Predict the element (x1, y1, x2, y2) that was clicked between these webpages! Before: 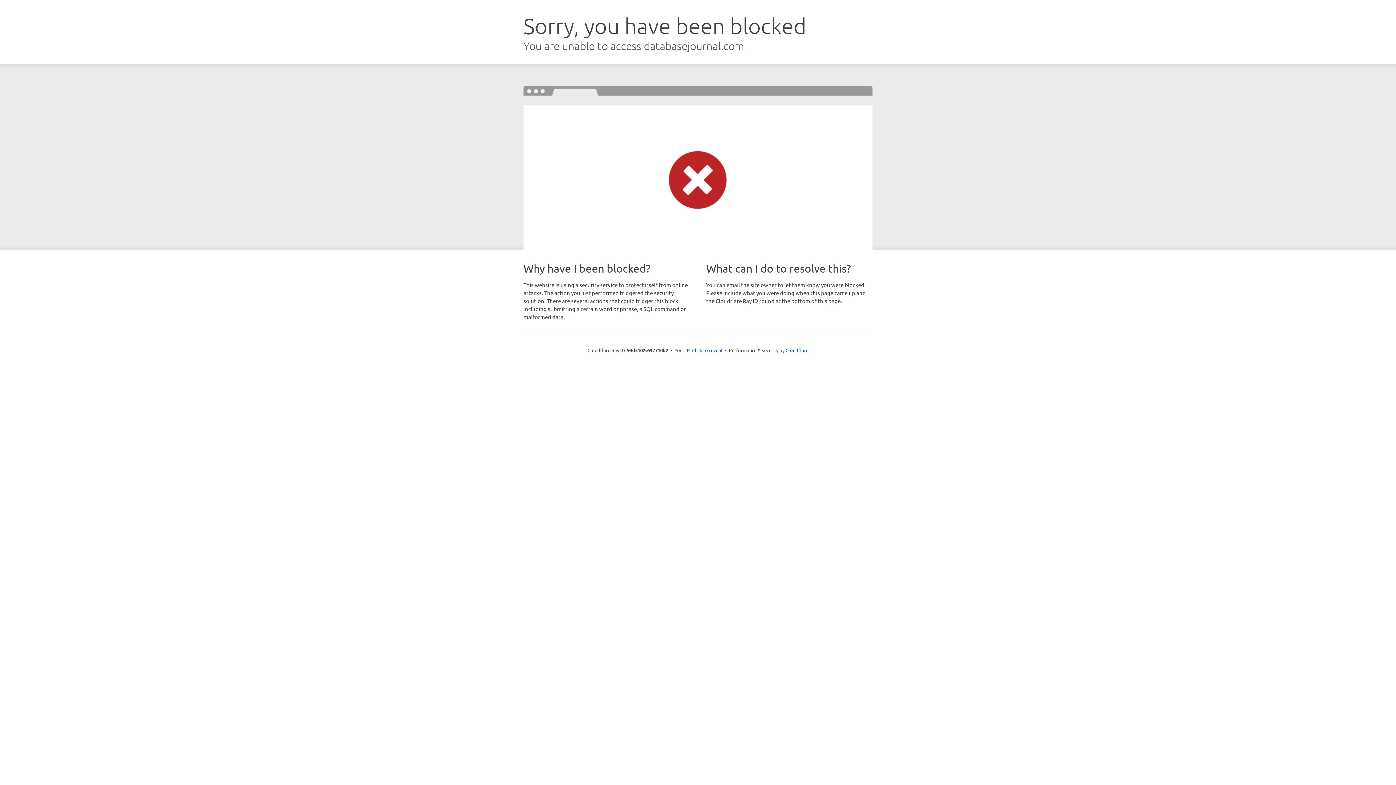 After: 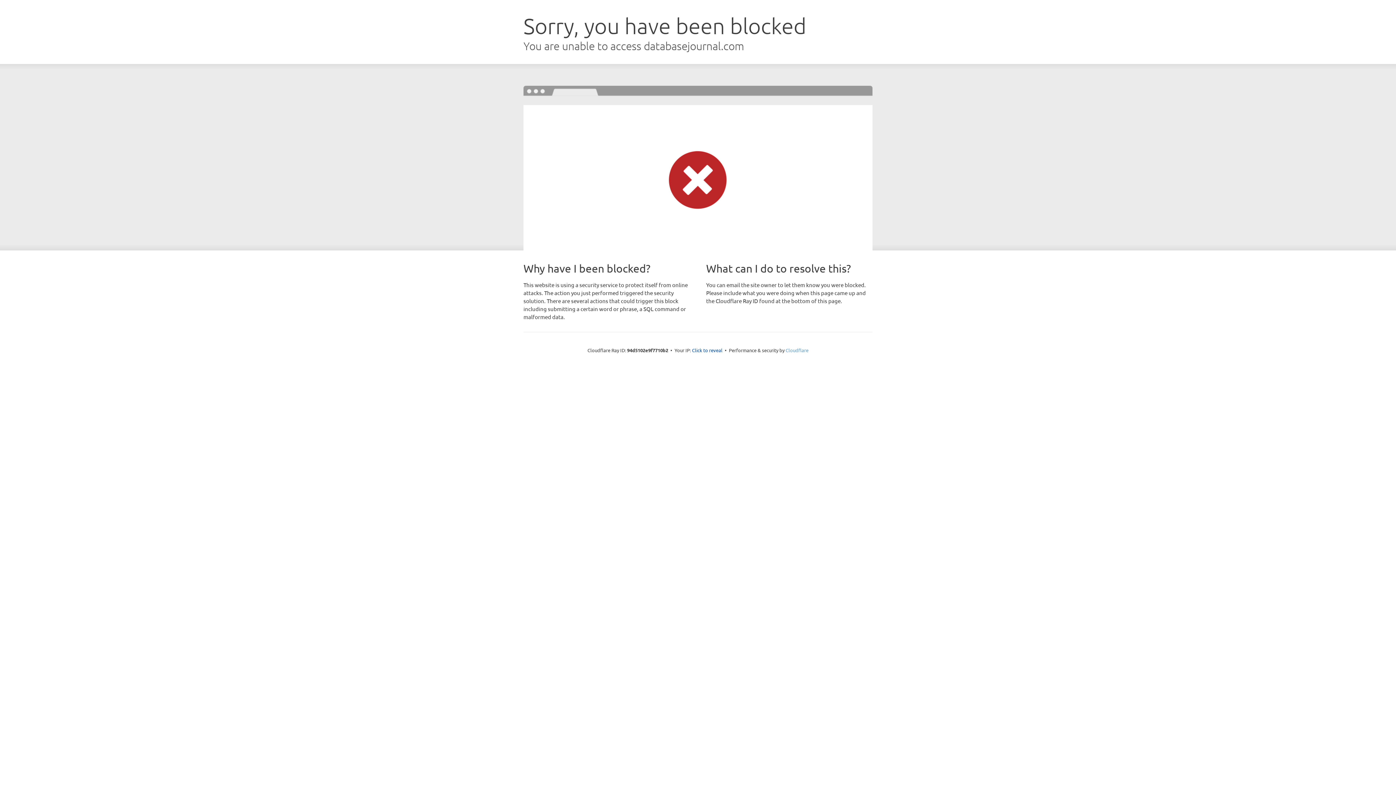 Action: label: Cloudflare bbox: (785, 347, 808, 353)